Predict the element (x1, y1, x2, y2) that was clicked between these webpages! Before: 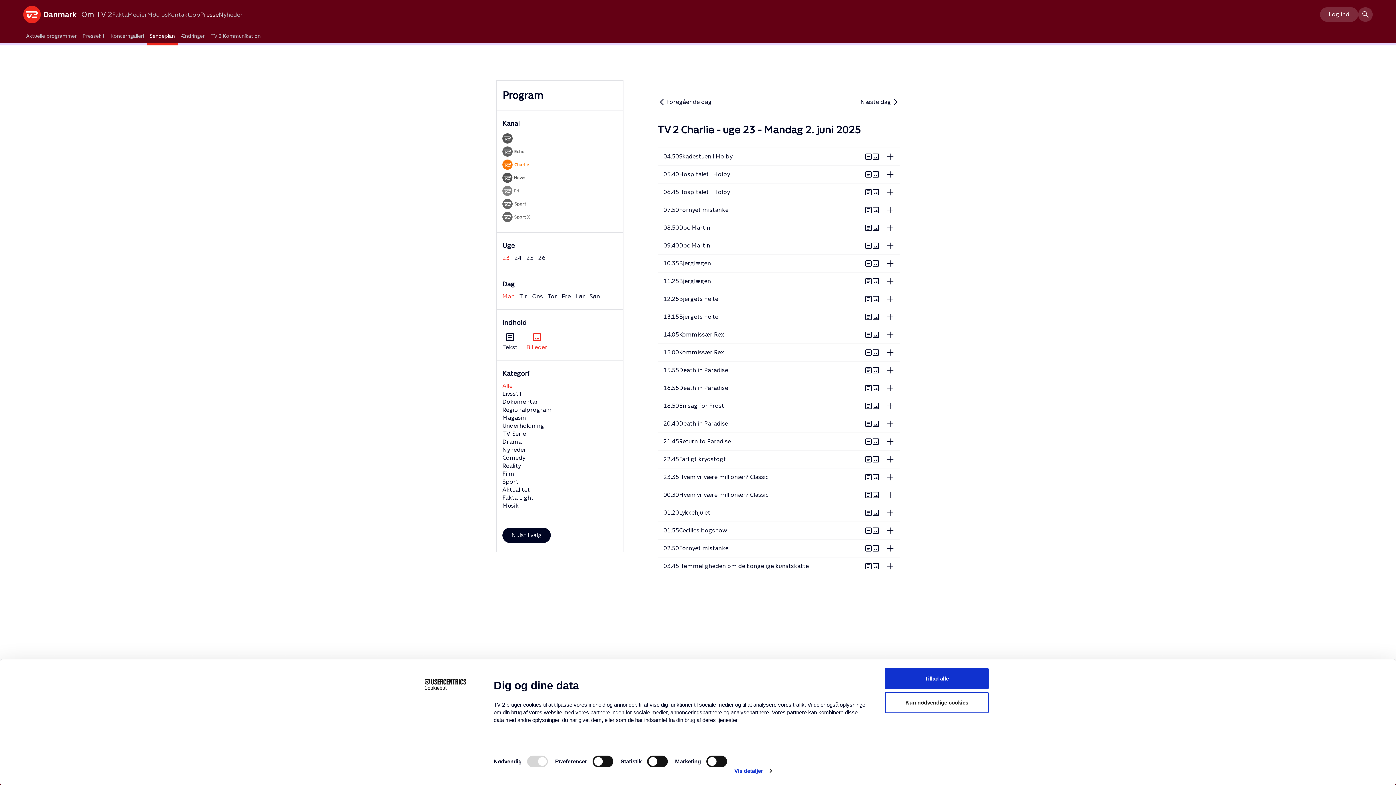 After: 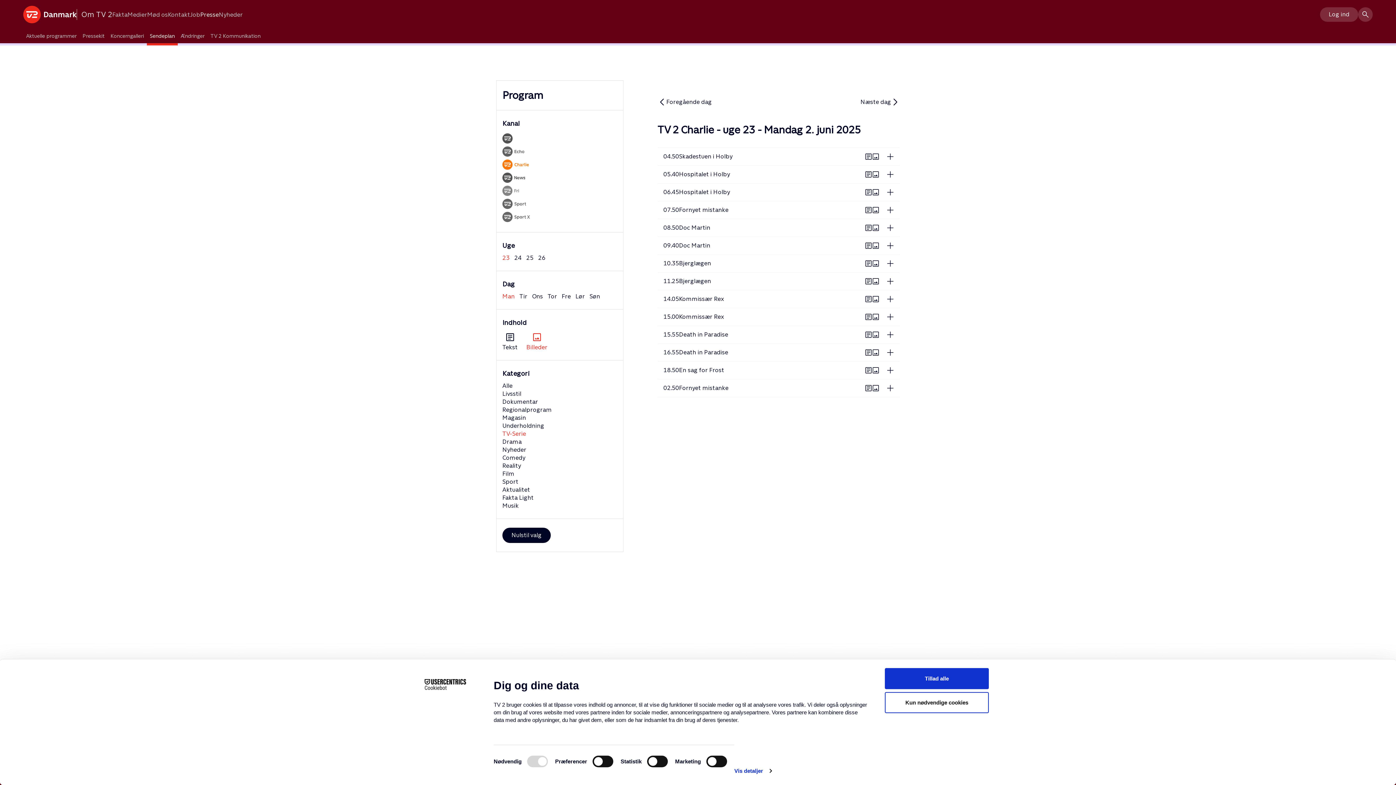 Action: label: TV-Serie bbox: (502, 430, 526, 437)